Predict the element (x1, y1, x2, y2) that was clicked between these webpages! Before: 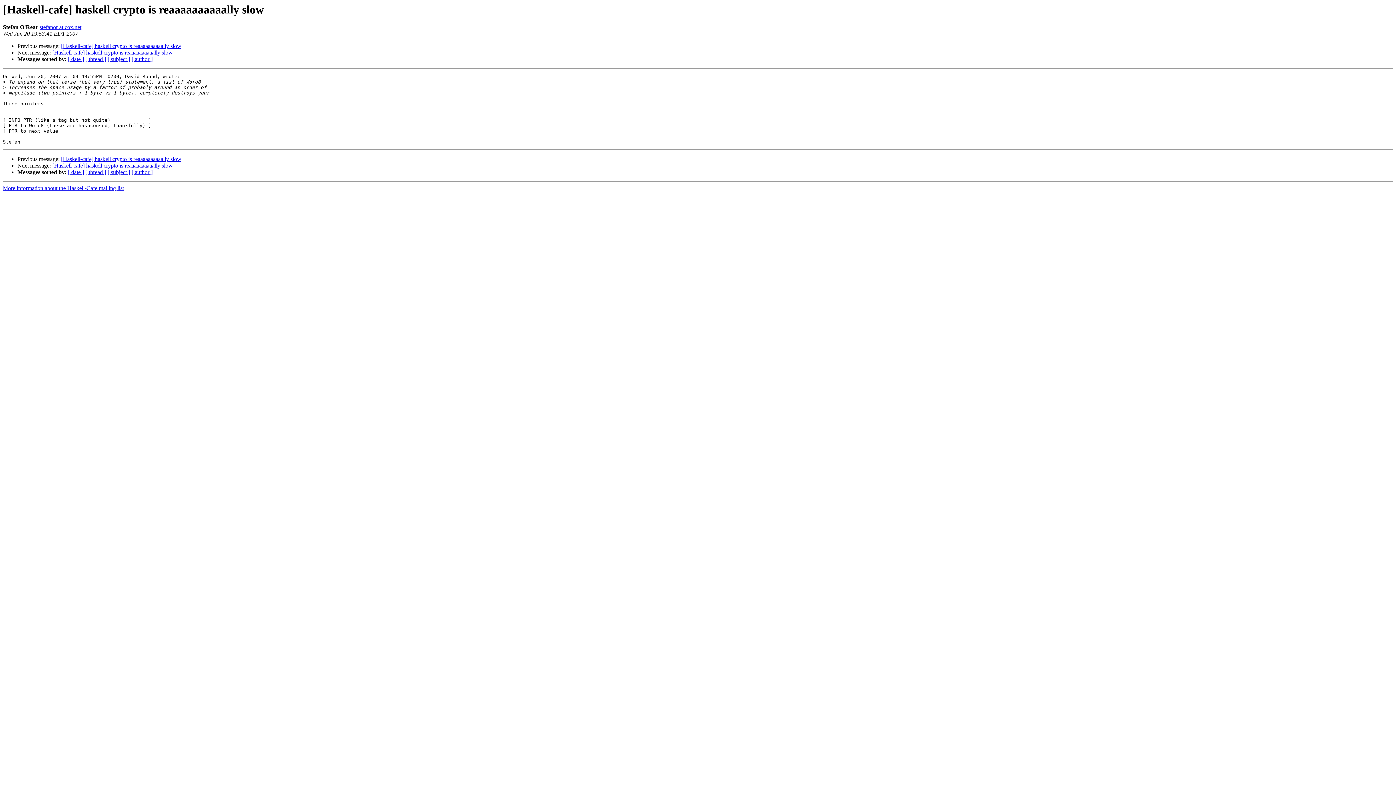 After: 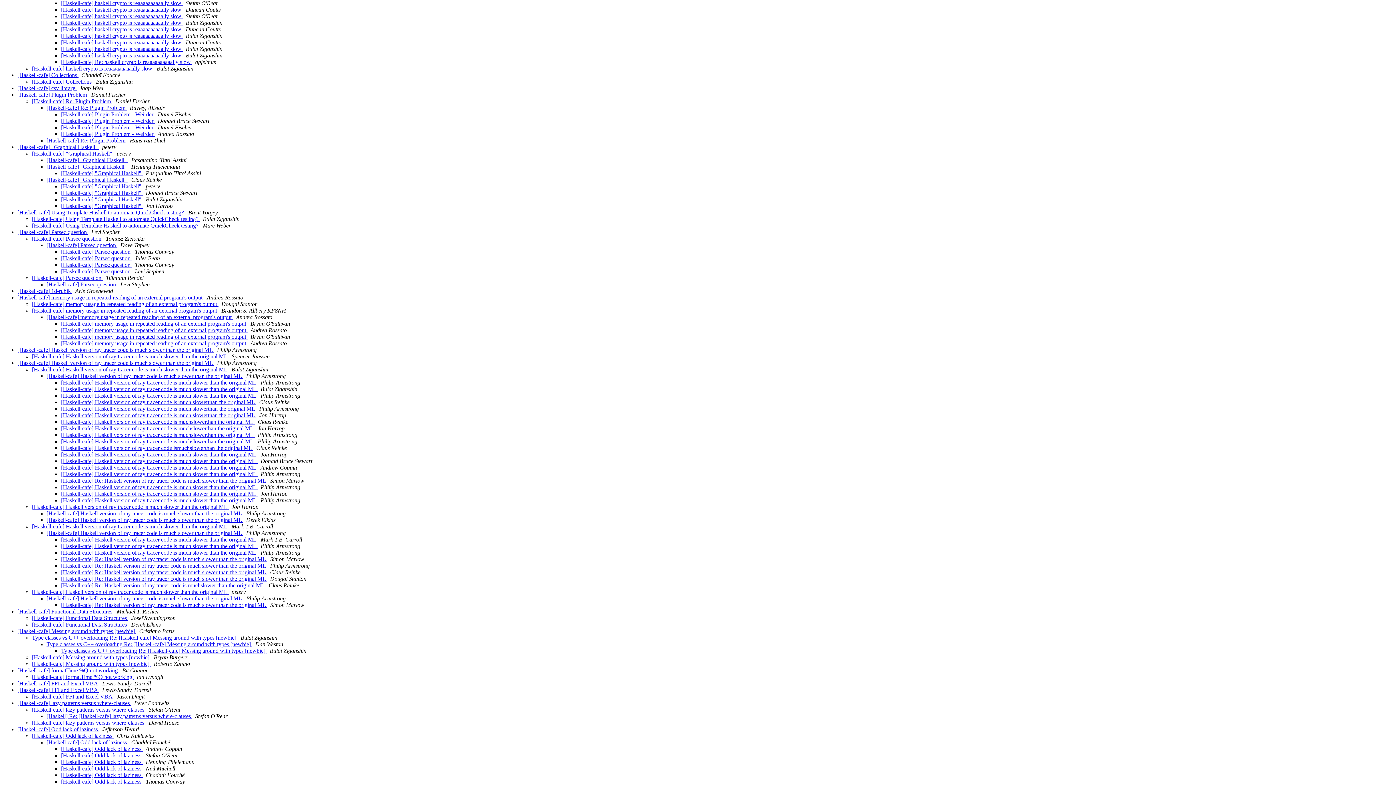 Action: label: [ thread ] bbox: (85, 169, 106, 175)